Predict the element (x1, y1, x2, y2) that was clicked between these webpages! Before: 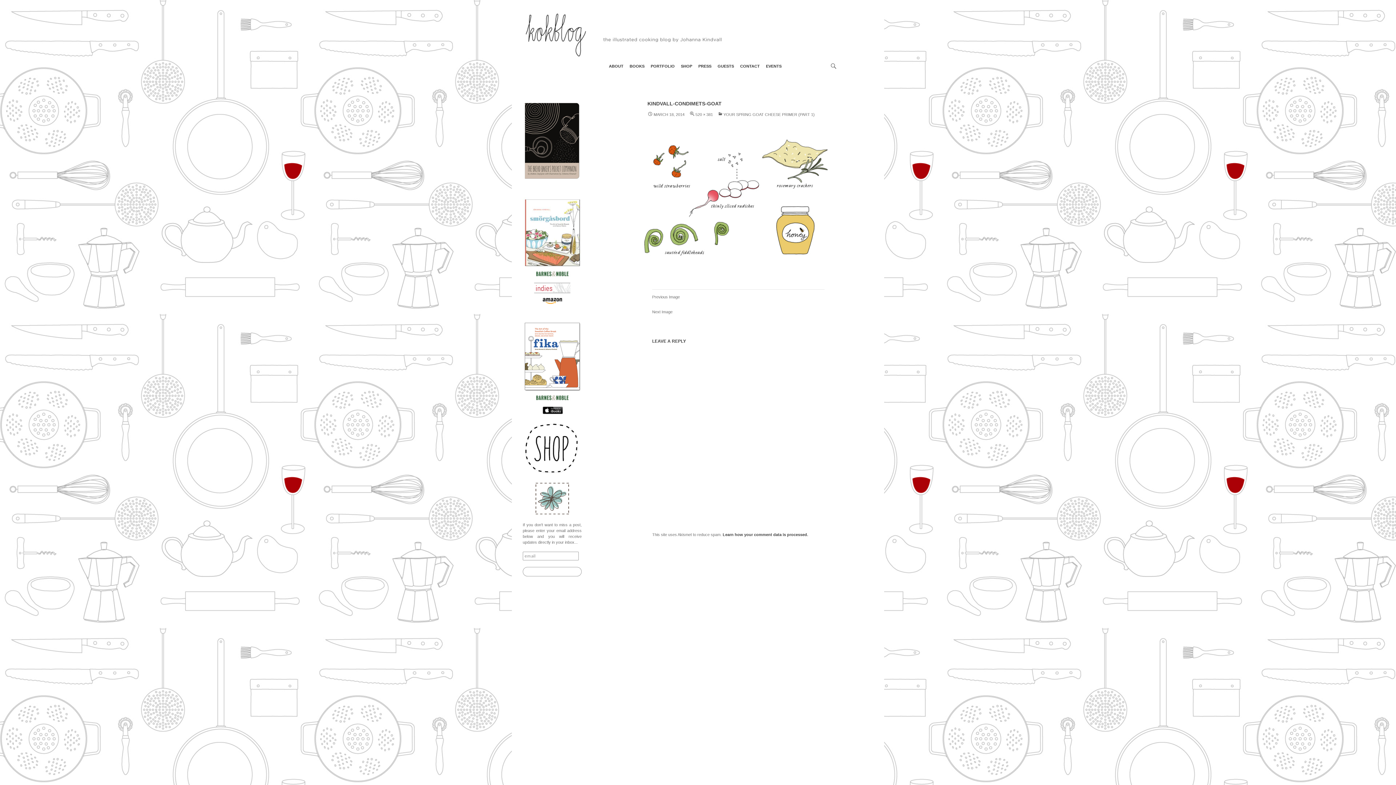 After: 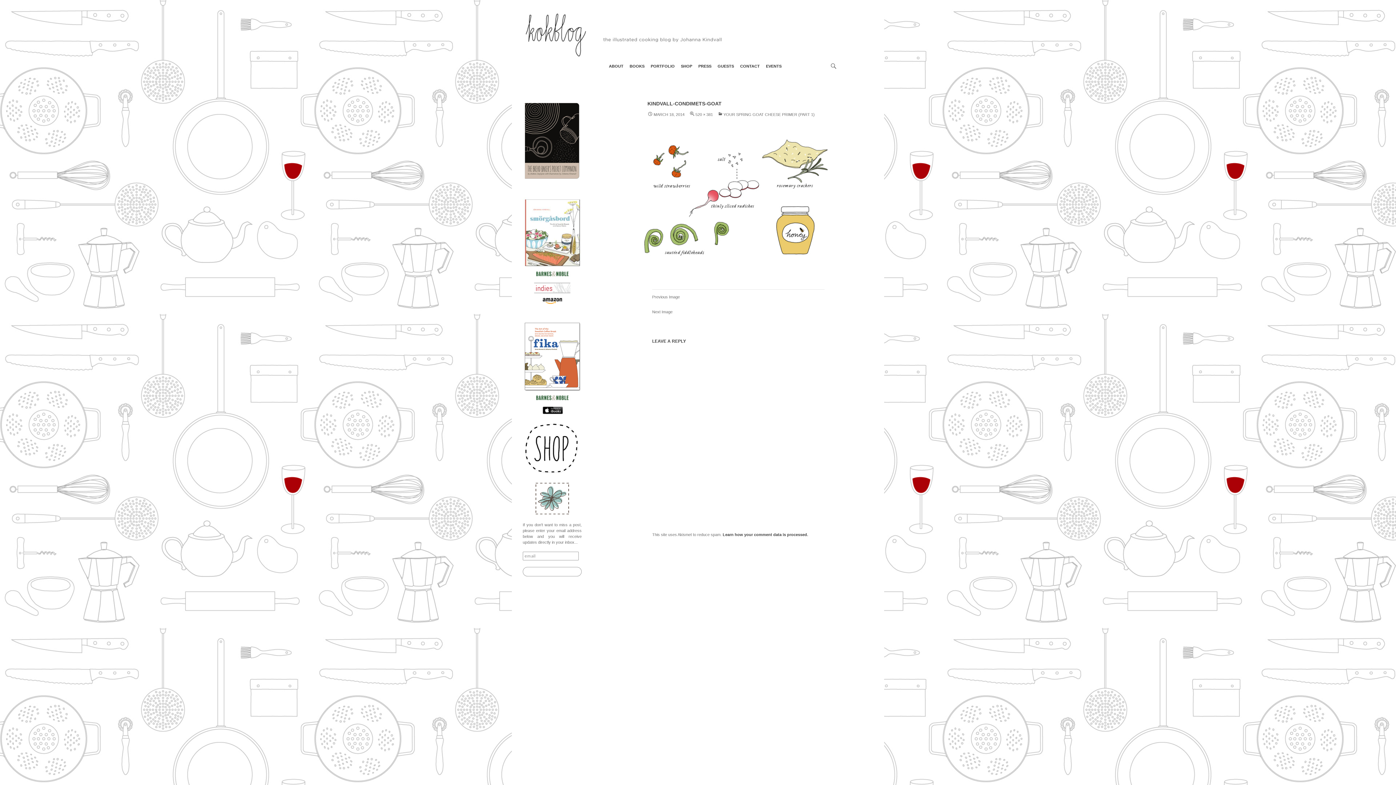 Action: bbox: (522, 395, 581, 402)